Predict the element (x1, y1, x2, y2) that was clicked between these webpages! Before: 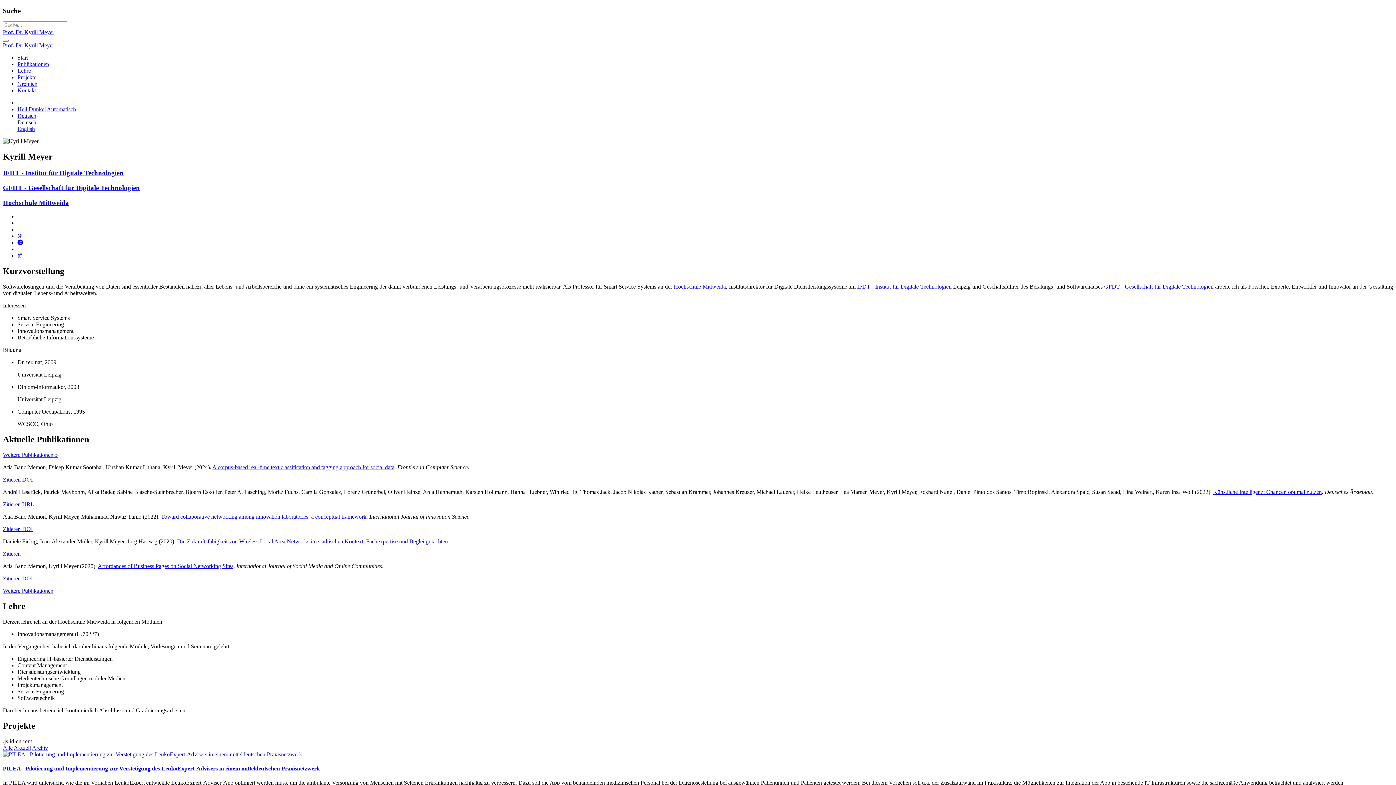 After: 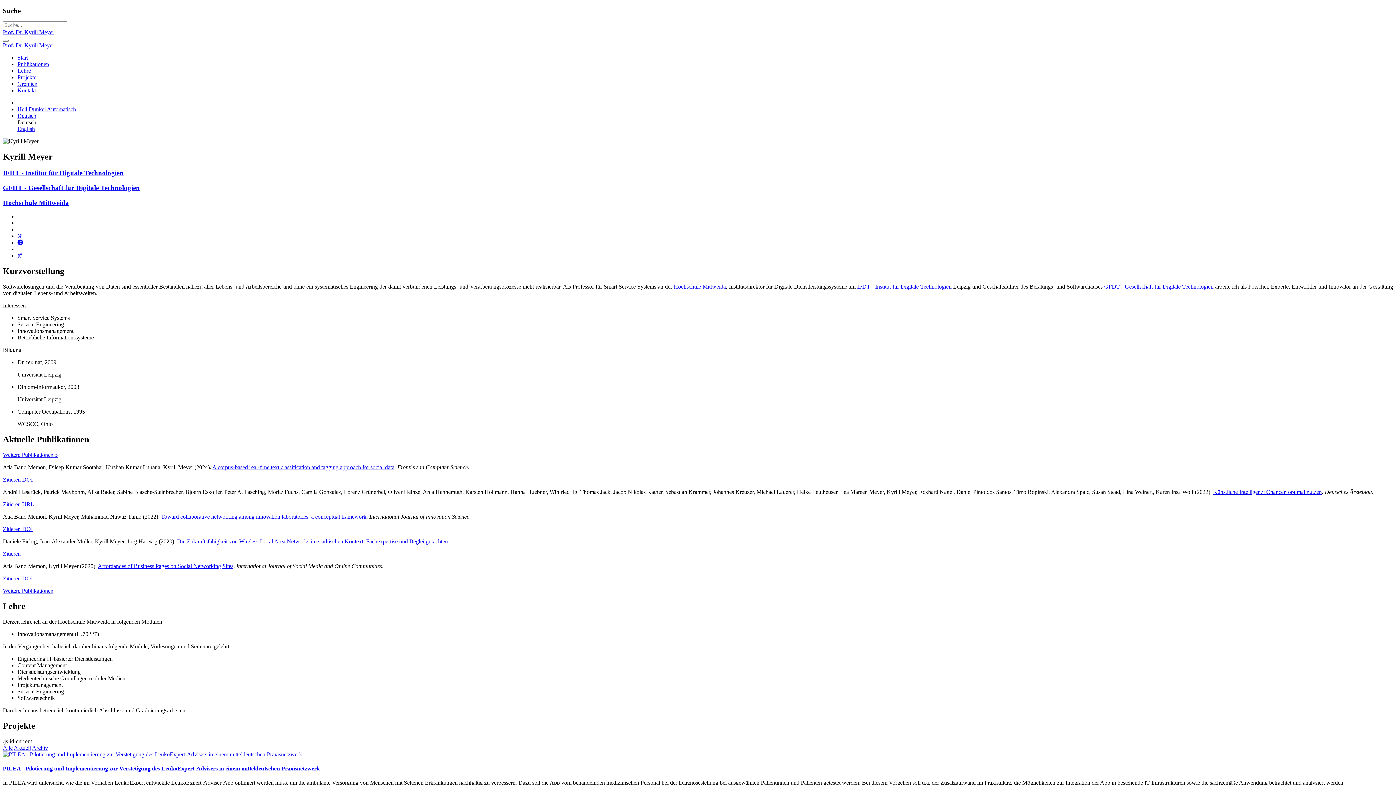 Action: bbox: (2, 575, 22, 581) label: Zitieren 